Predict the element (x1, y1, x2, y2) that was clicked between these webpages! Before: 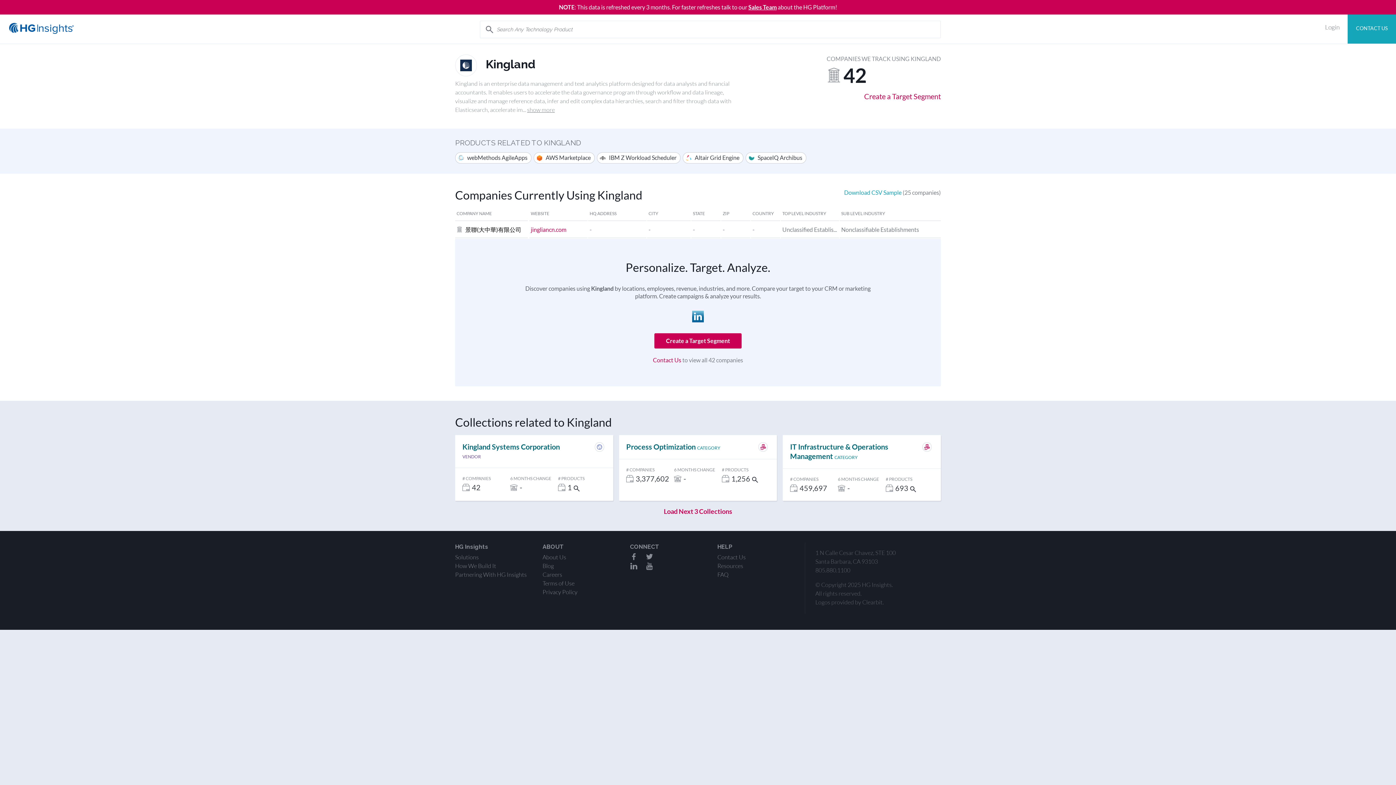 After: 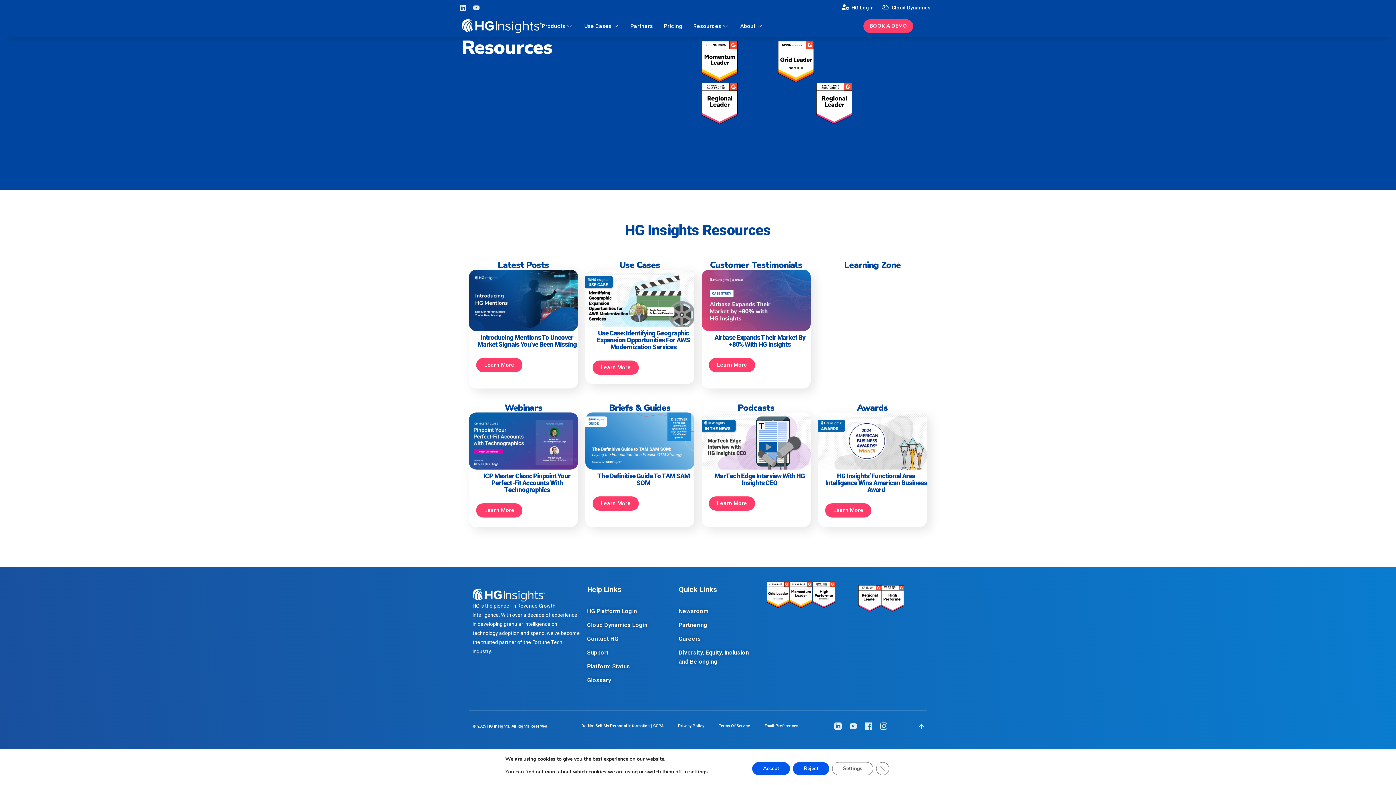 Action: label: Resources bbox: (717, 562, 743, 569)